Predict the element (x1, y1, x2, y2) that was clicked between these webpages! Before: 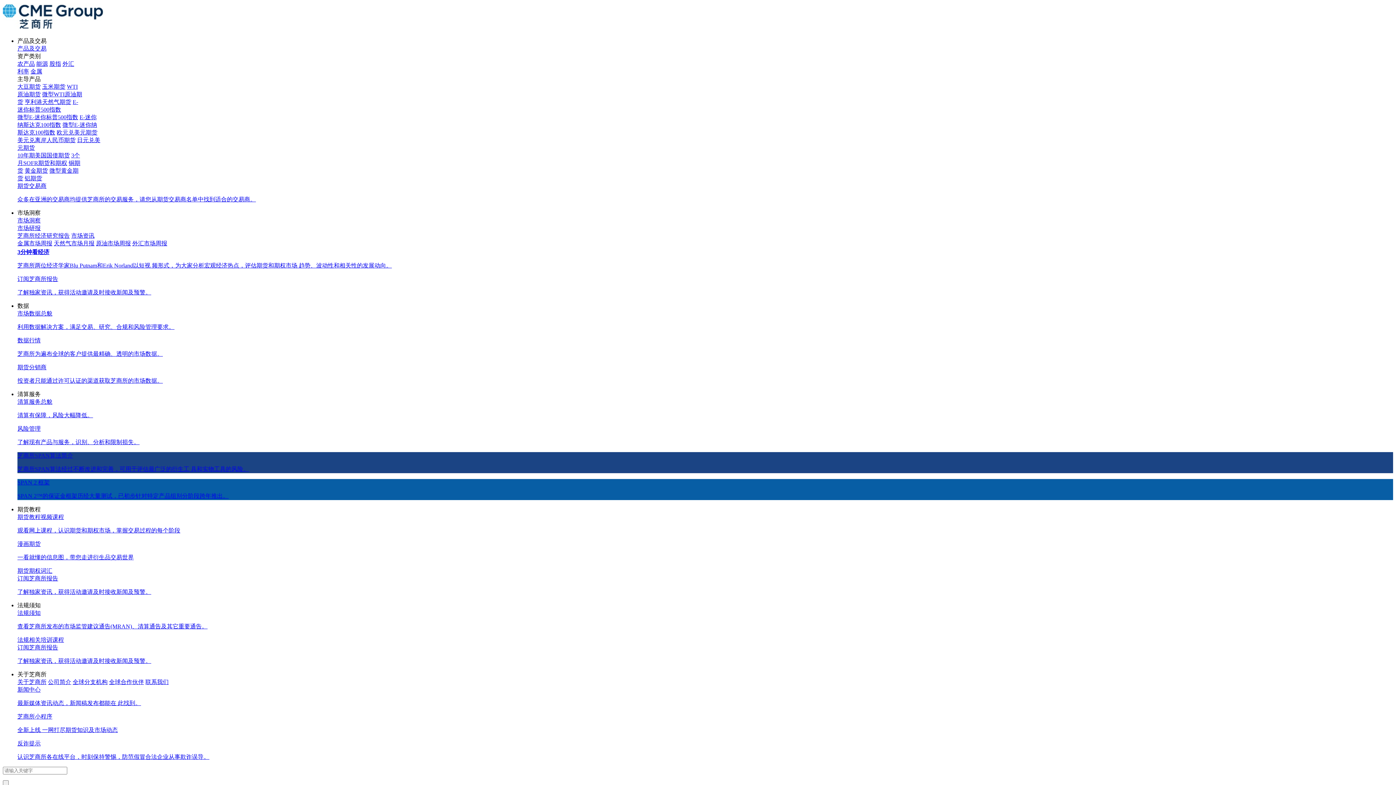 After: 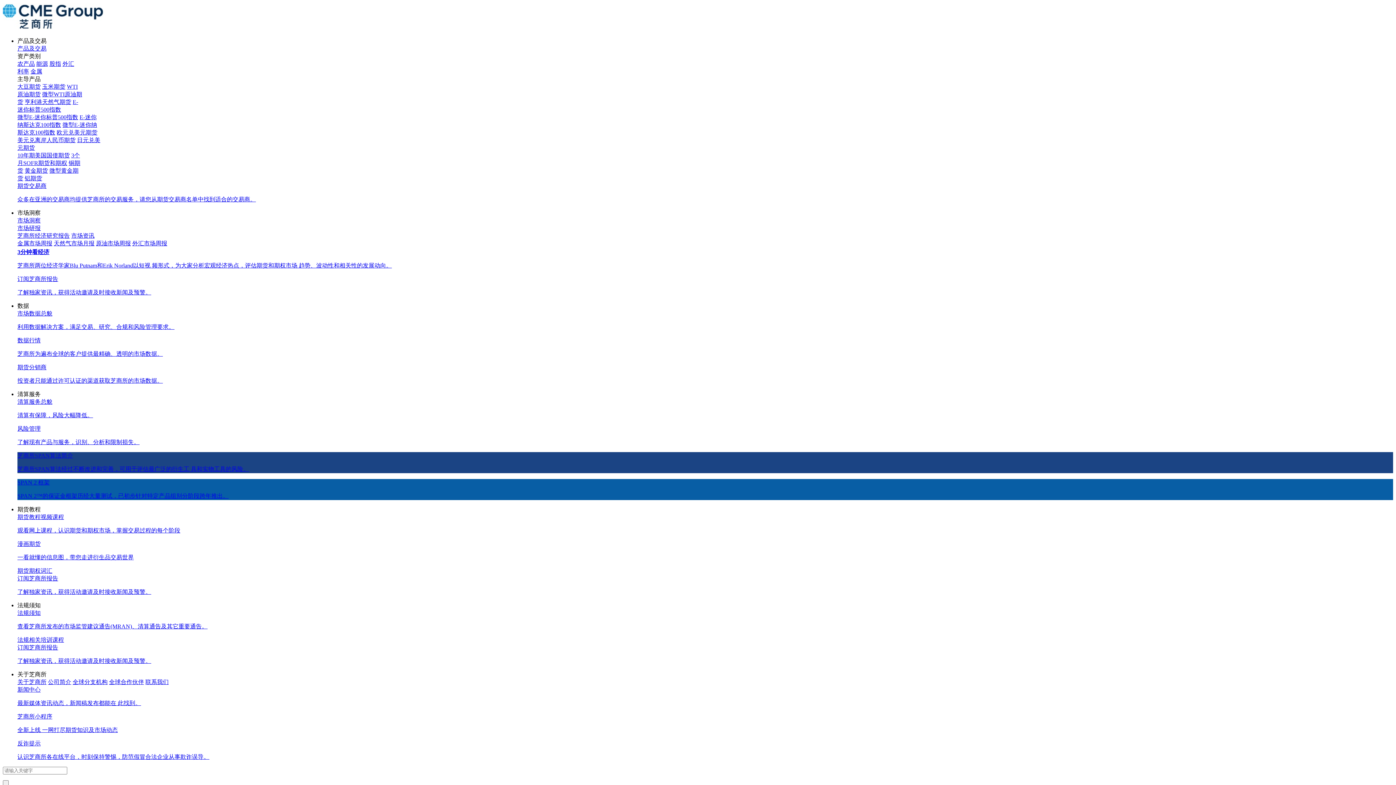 Action: label: 天然气市场月报 bbox: (53, 240, 94, 246)